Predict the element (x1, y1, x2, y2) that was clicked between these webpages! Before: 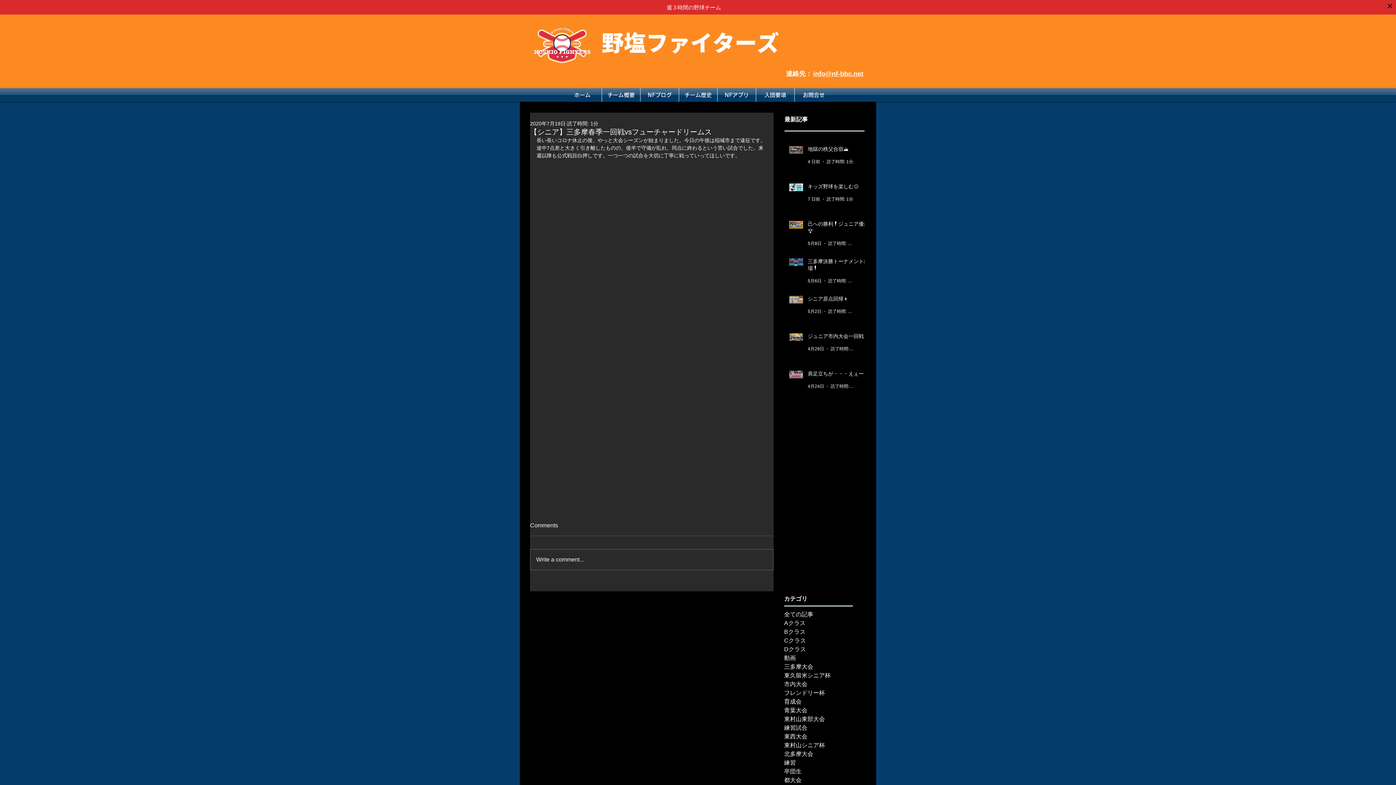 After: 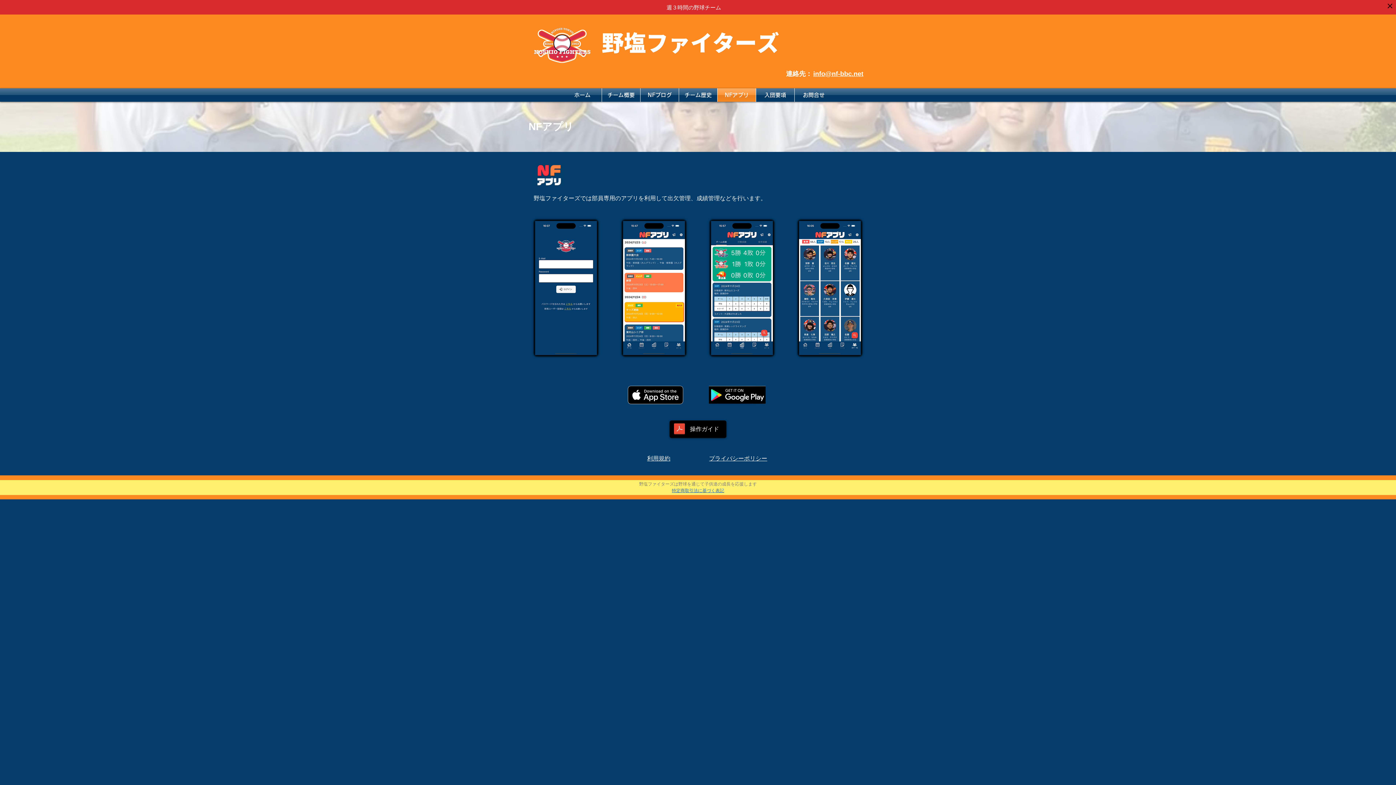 Action: label: NFアプリ bbox: (717, 88, 756, 101)